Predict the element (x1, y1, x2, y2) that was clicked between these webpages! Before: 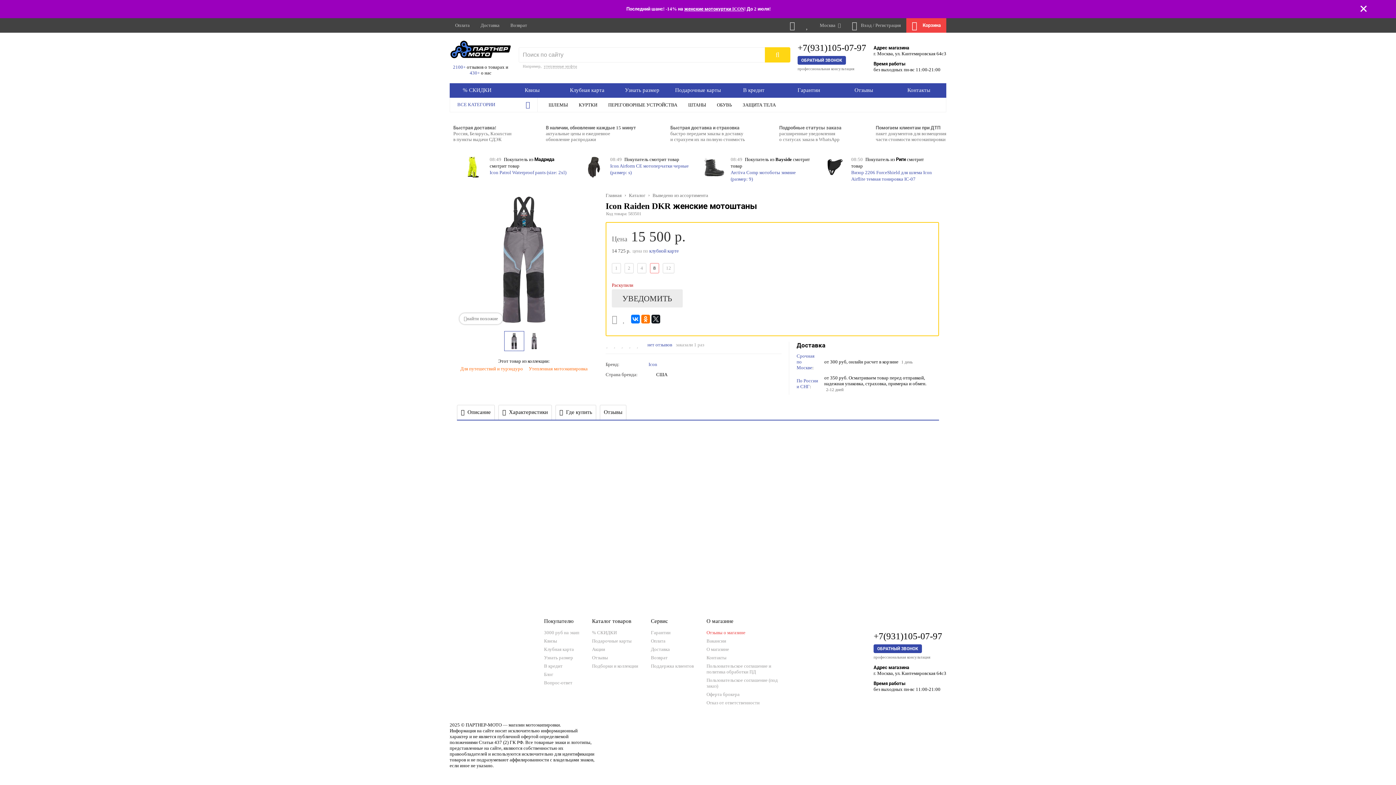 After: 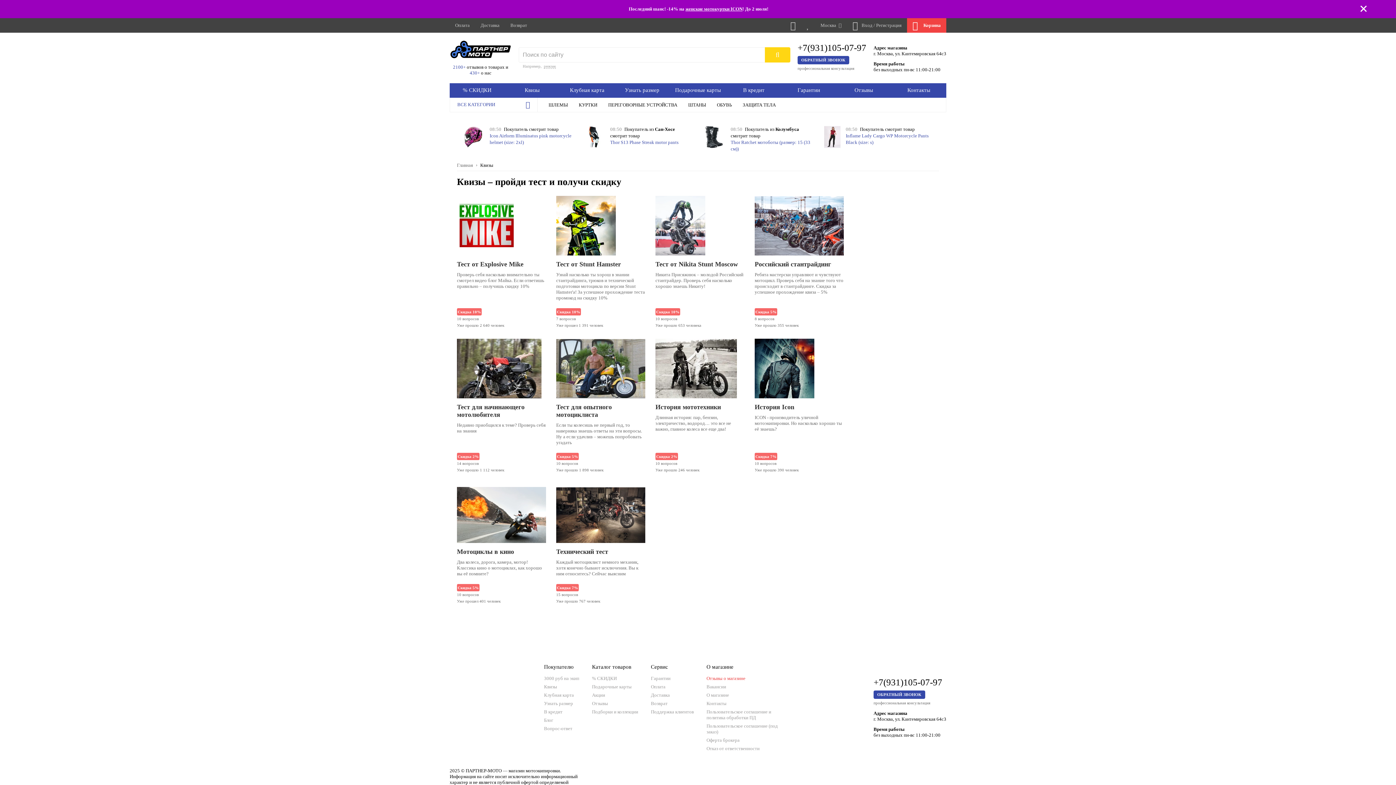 Action: label: Квизы bbox: (544, 638, 557, 644)